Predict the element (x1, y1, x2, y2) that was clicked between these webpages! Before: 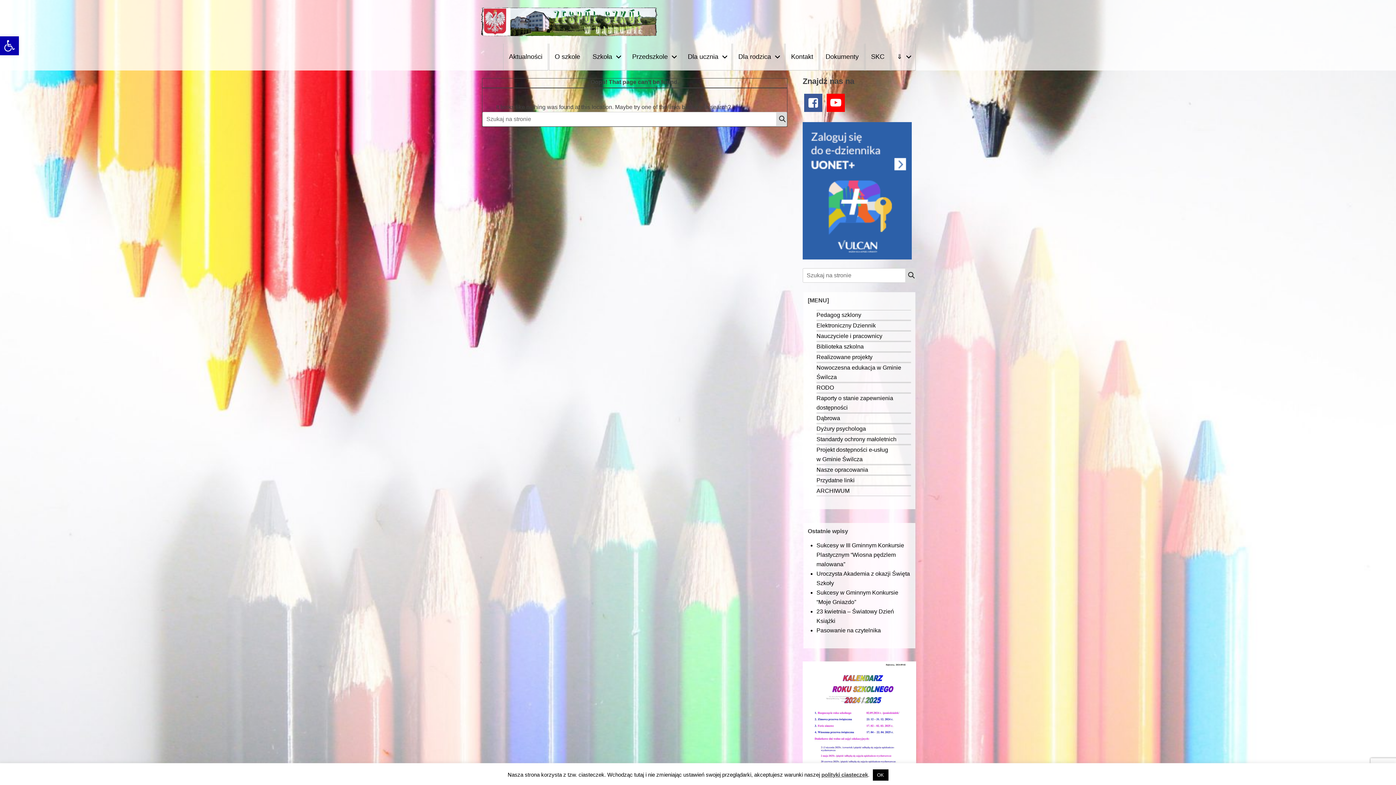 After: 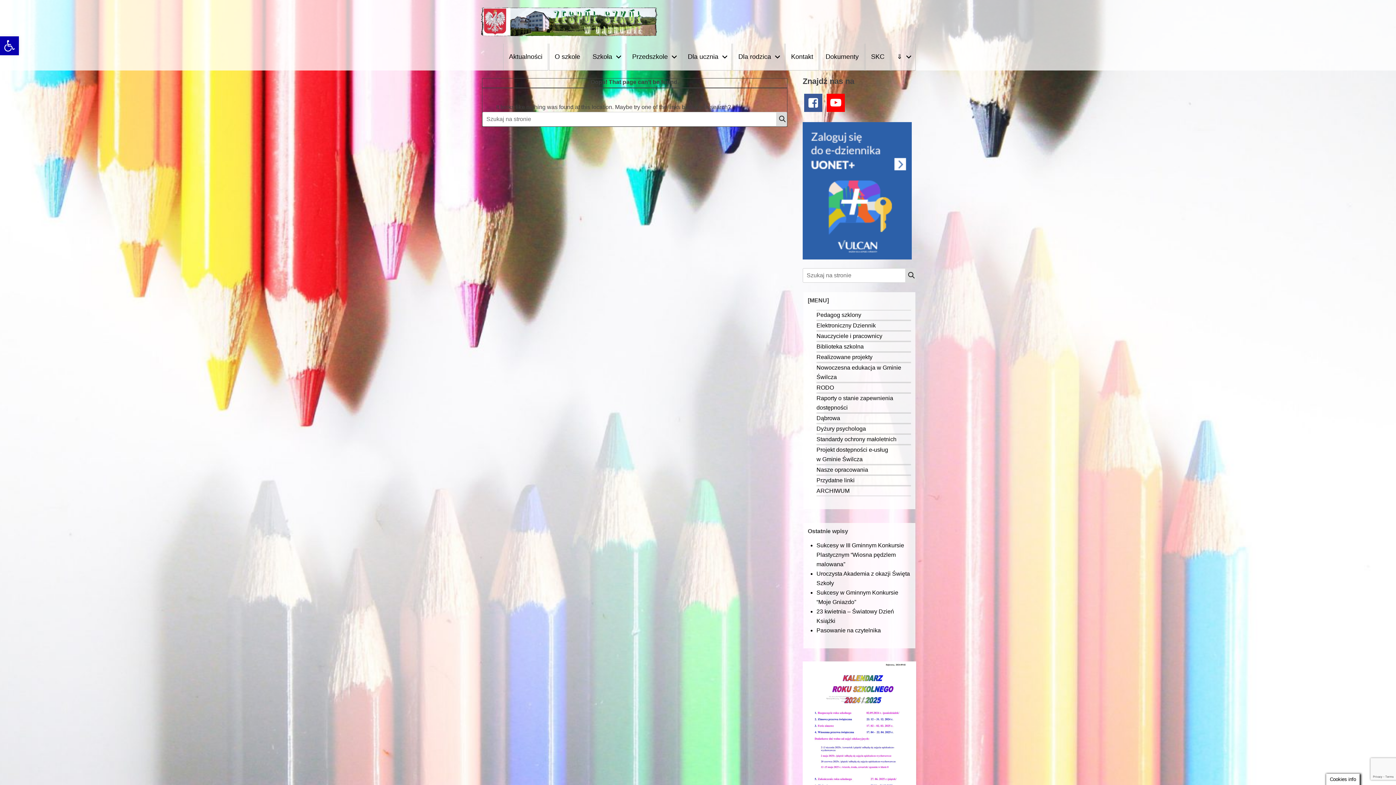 Action: label: OK bbox: (872, 769, 888, 781)